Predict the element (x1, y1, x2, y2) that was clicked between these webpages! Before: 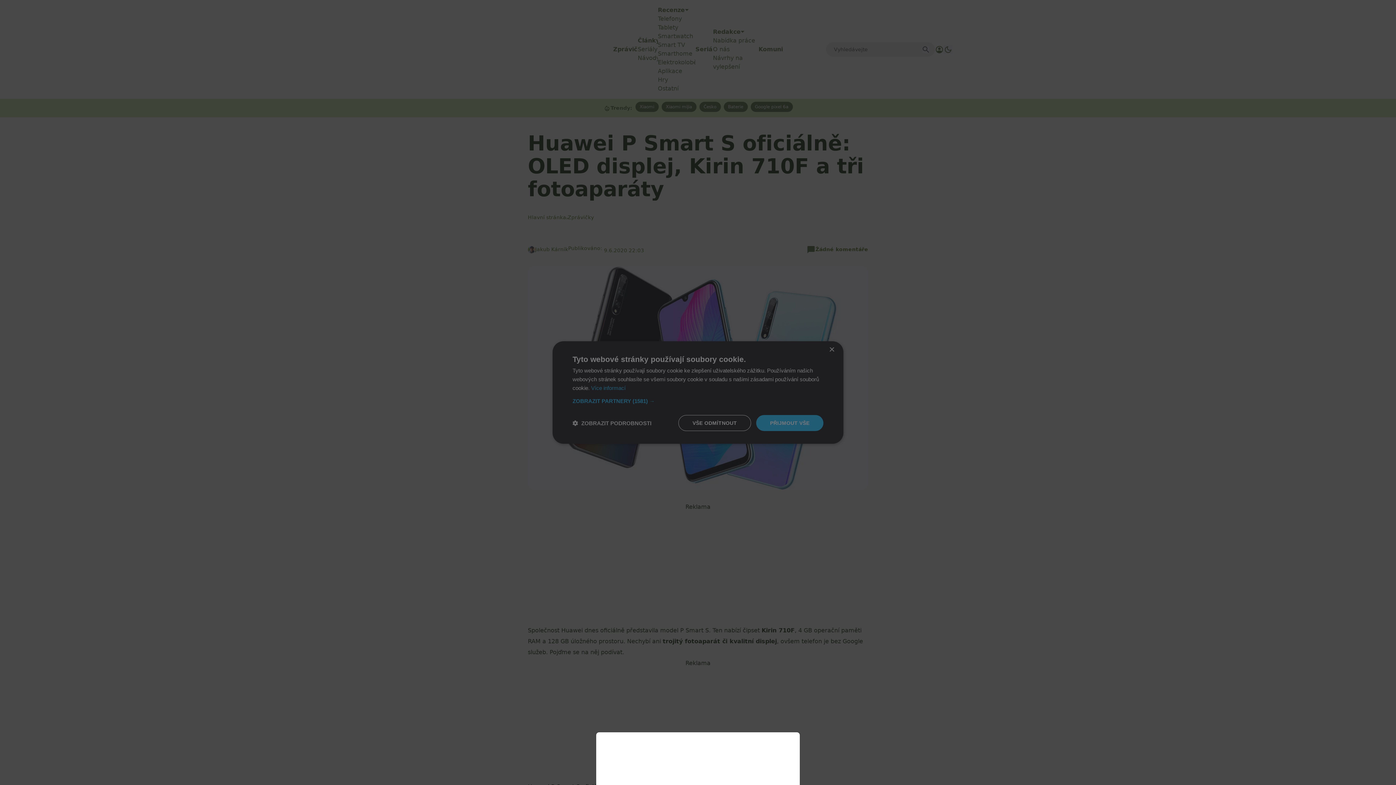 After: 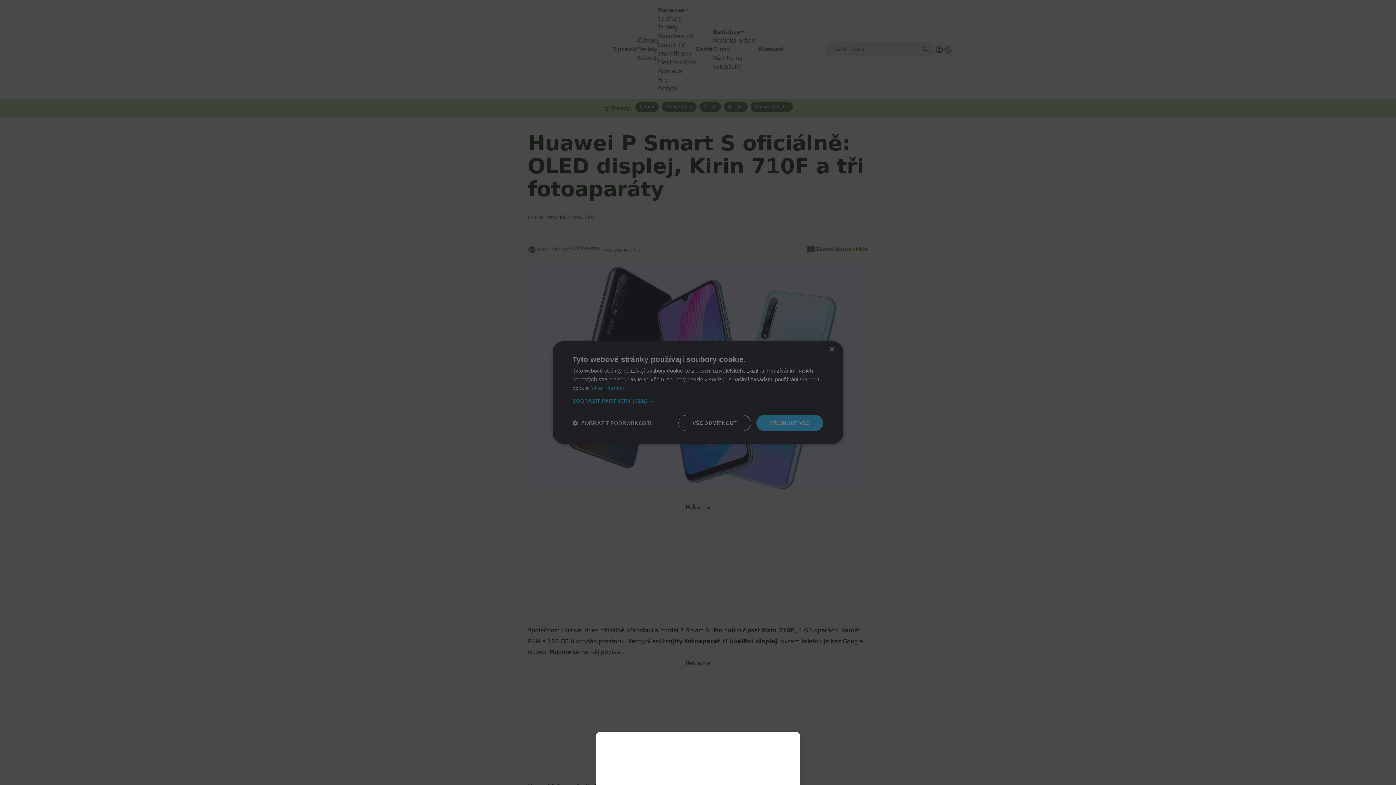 Action: bbox: (0, 0, 1396, 785)